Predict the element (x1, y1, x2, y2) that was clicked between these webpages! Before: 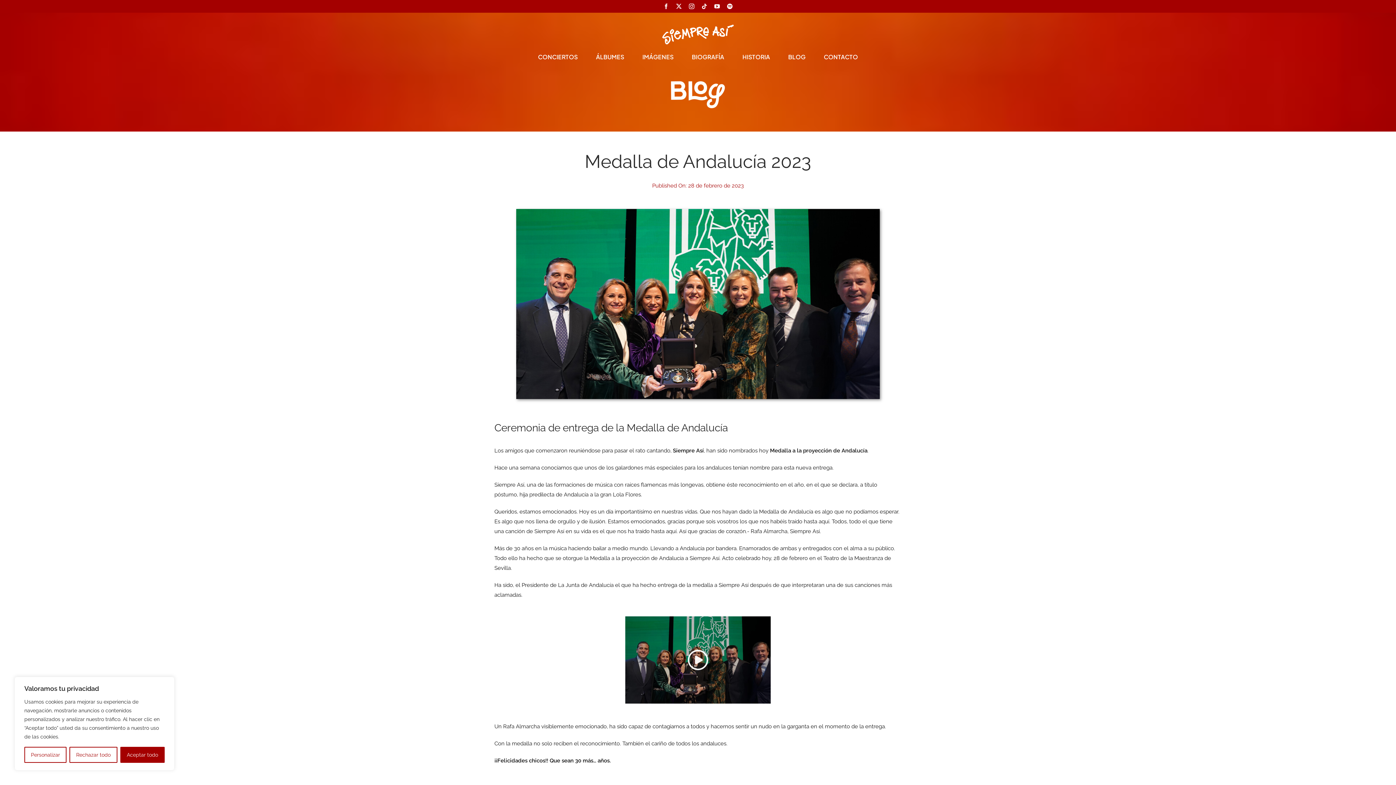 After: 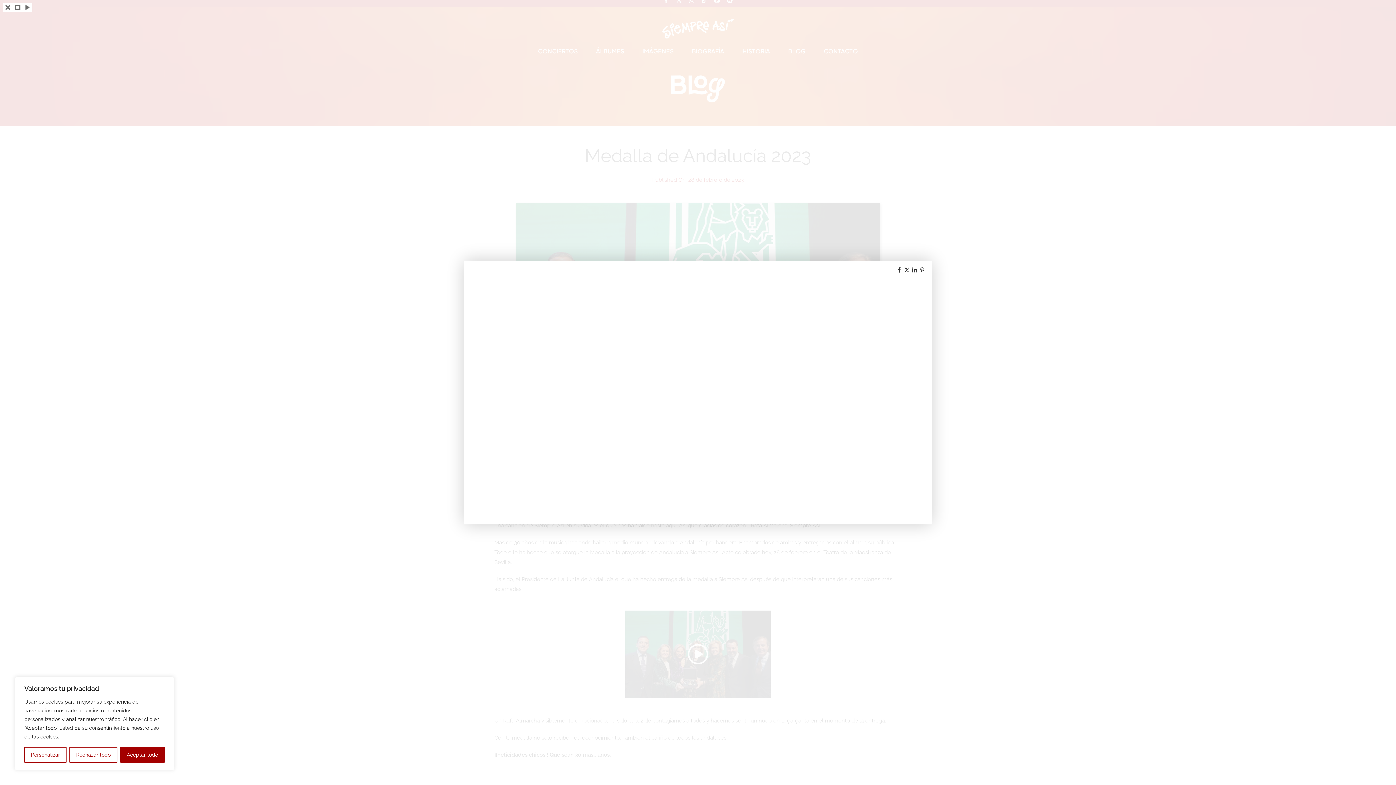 Action: bbox: (494, 417, 901, 791)